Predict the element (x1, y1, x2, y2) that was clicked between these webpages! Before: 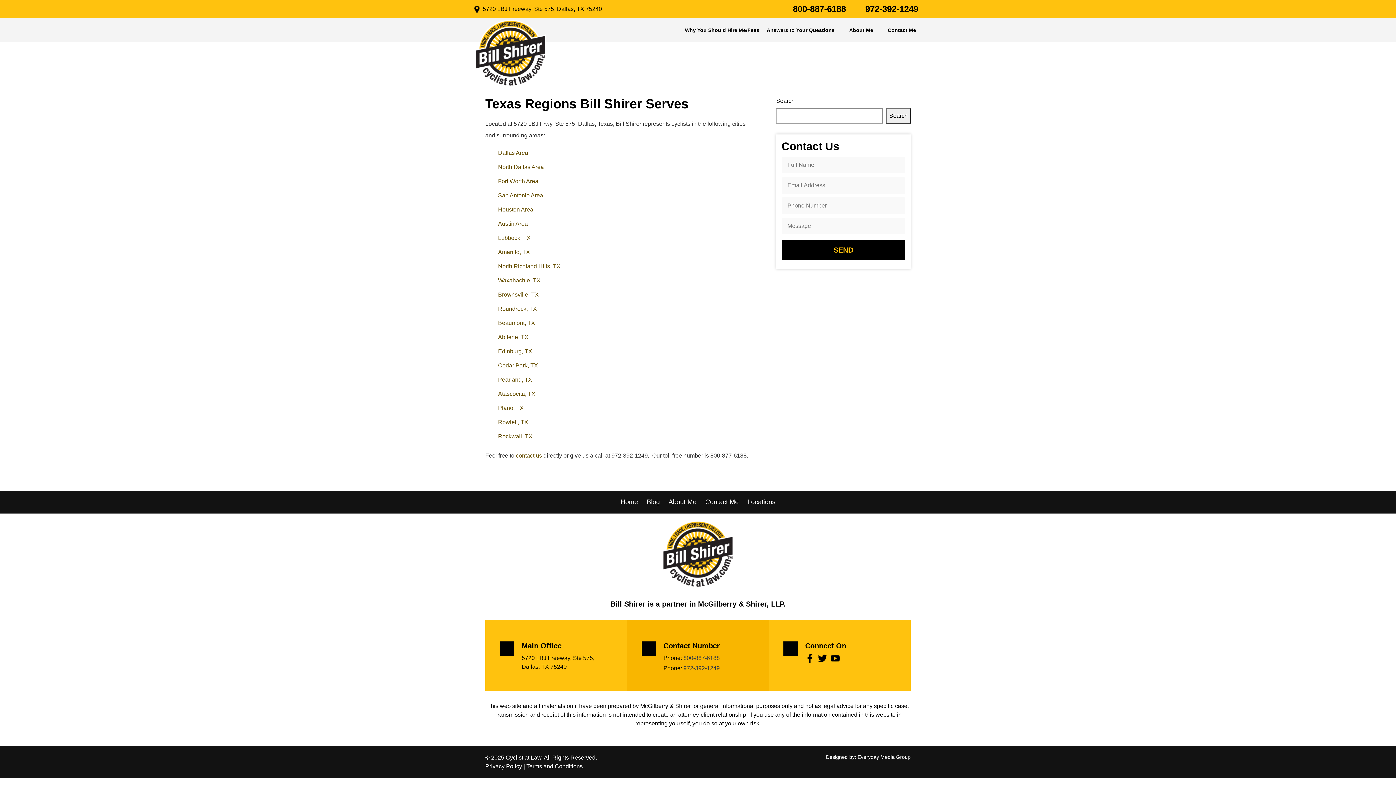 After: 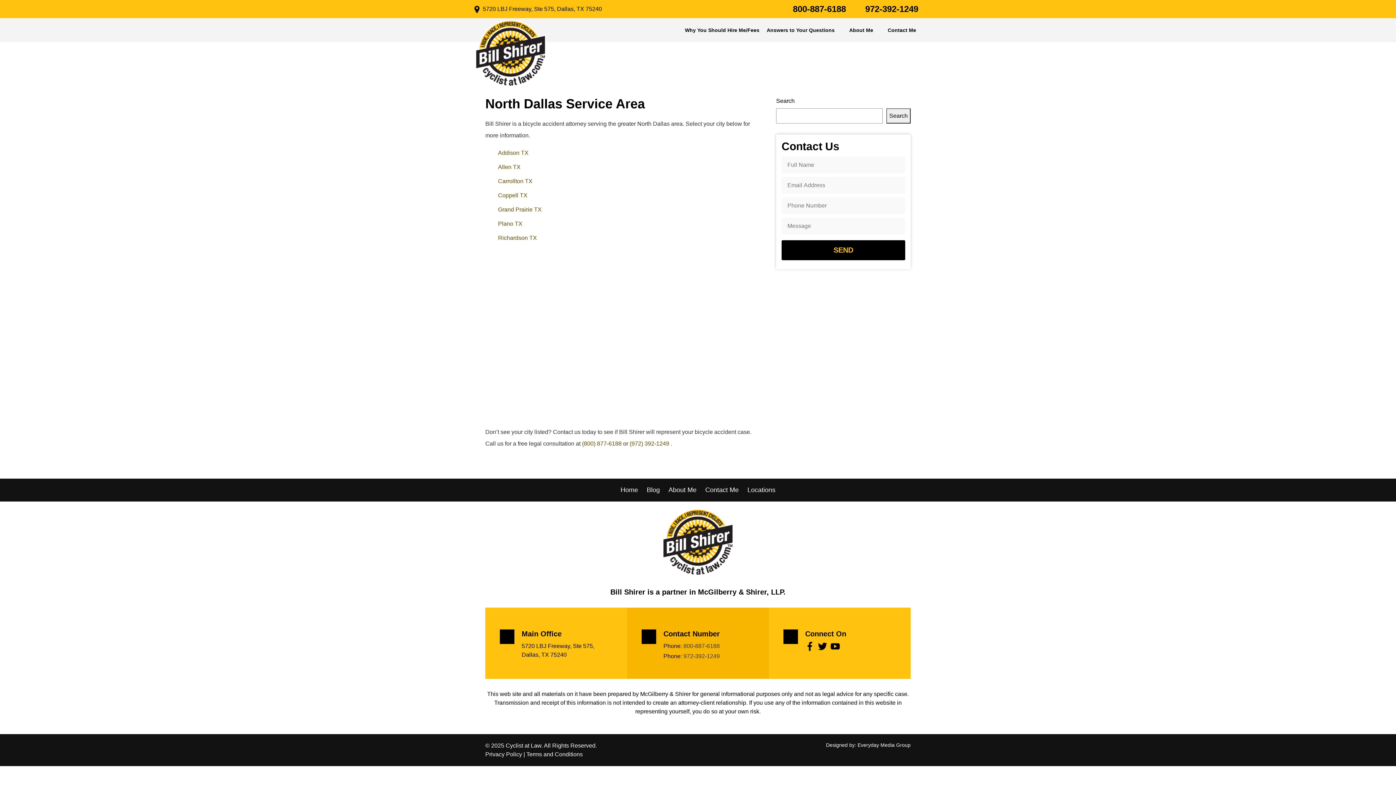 Action: label: North Dallas Area bbox: (498, 164, 544, 170)